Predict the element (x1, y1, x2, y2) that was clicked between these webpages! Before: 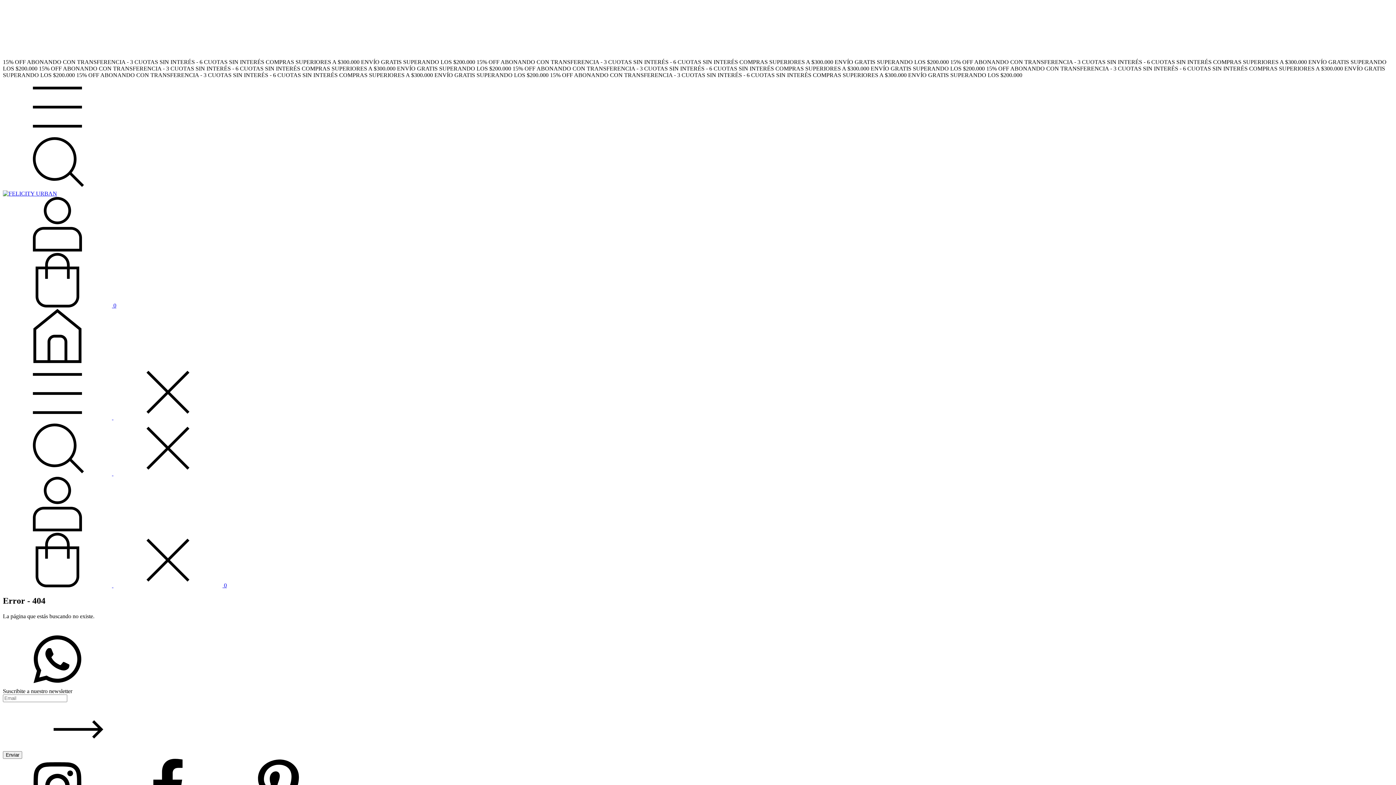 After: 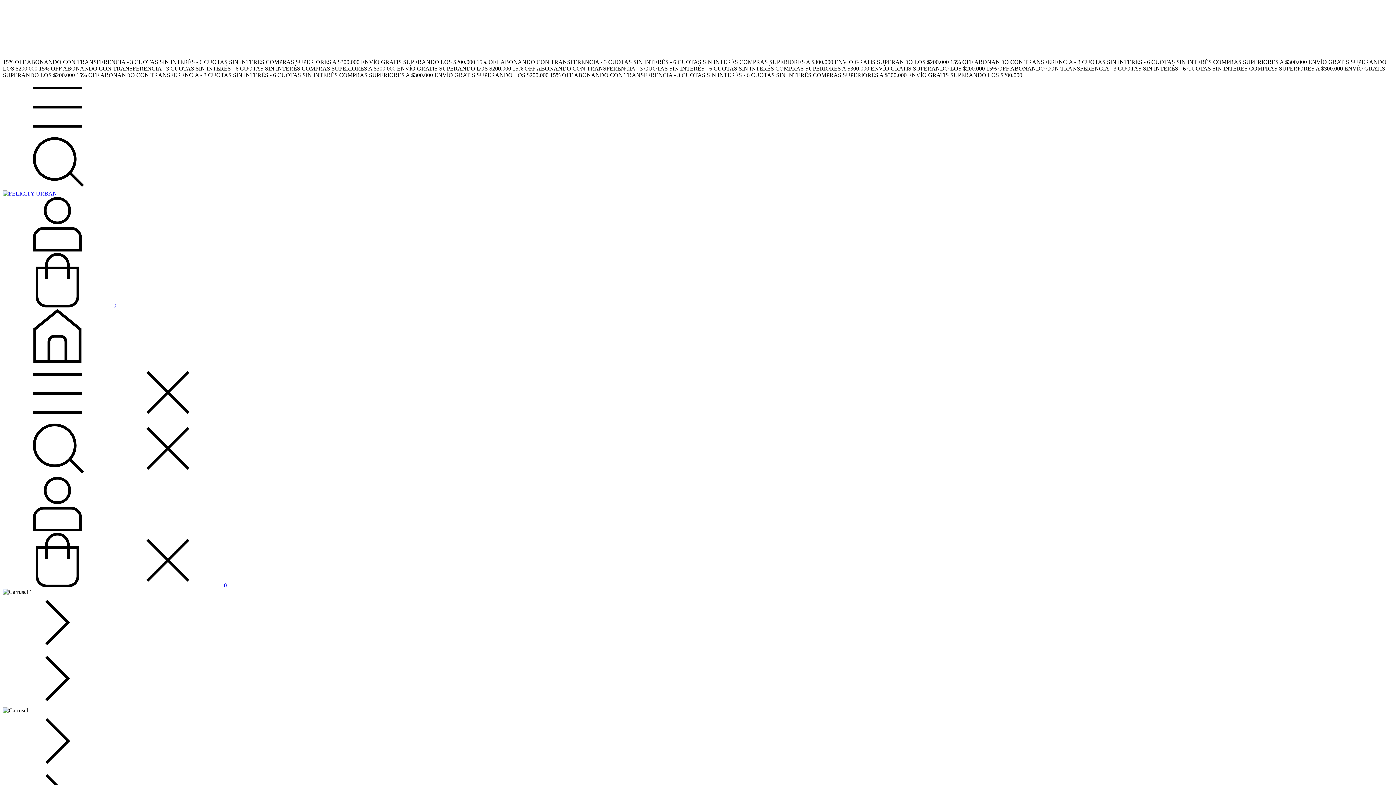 Action: bbox: (2, 358, 112, 364) label: FELICITY URBAN